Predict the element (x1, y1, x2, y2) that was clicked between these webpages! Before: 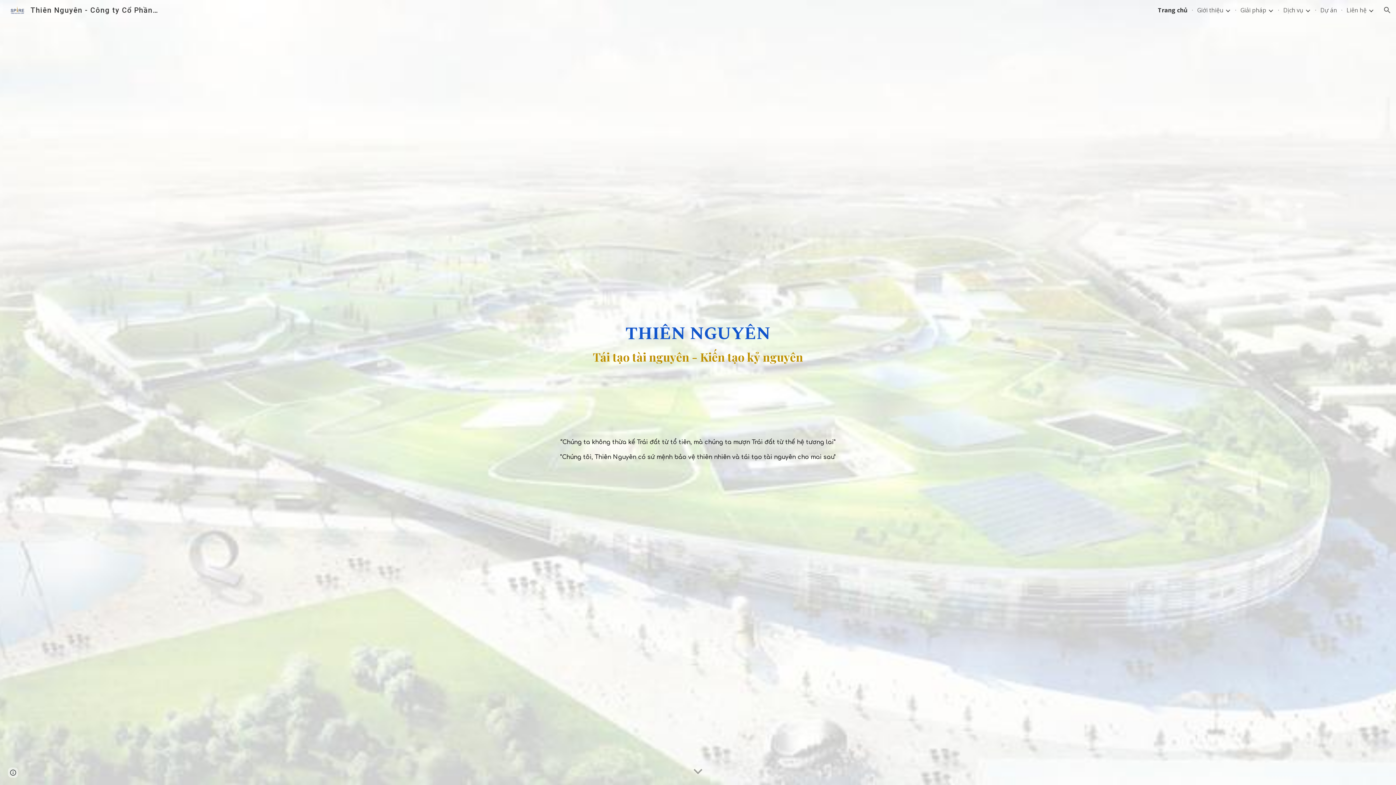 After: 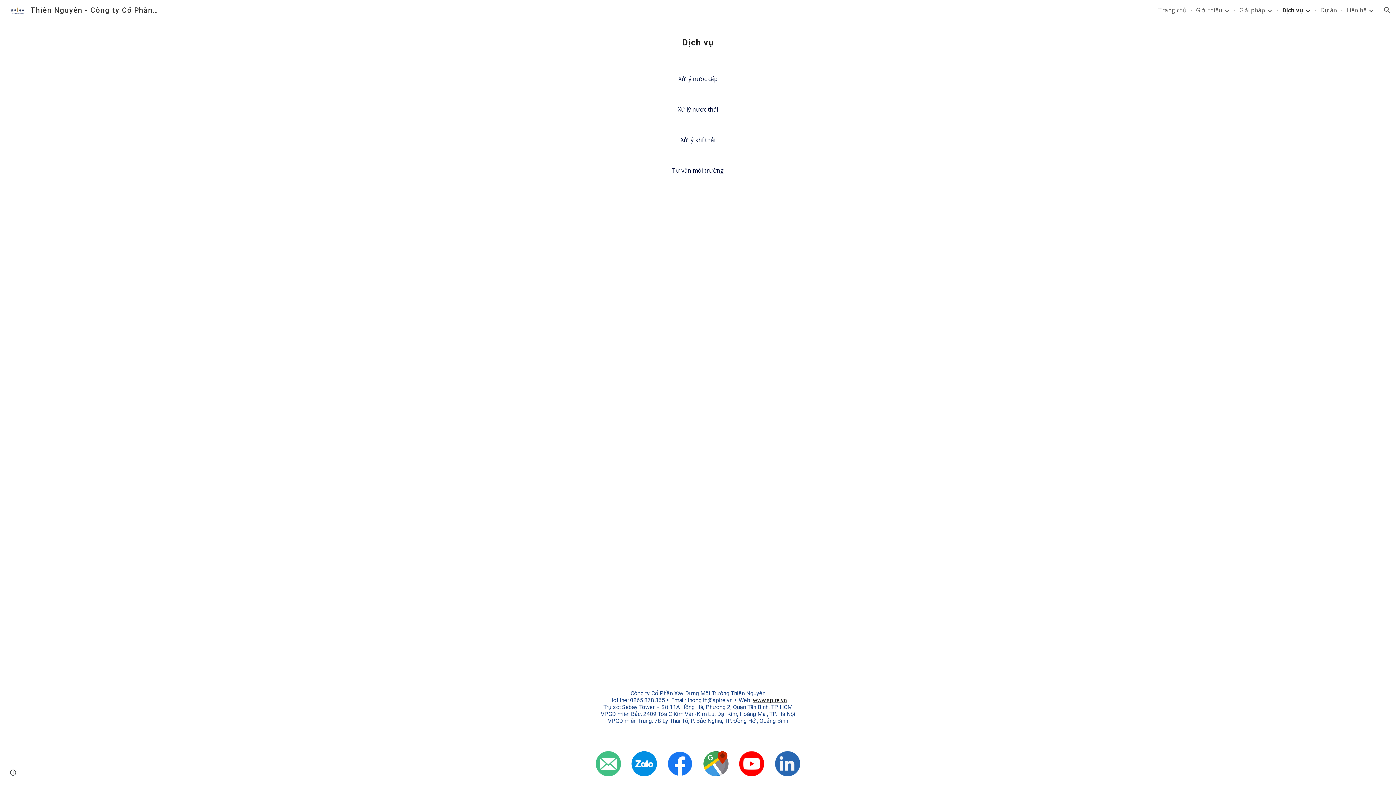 Action: label: Dịch vụ bbox: (1283, 6, 1303, 14)